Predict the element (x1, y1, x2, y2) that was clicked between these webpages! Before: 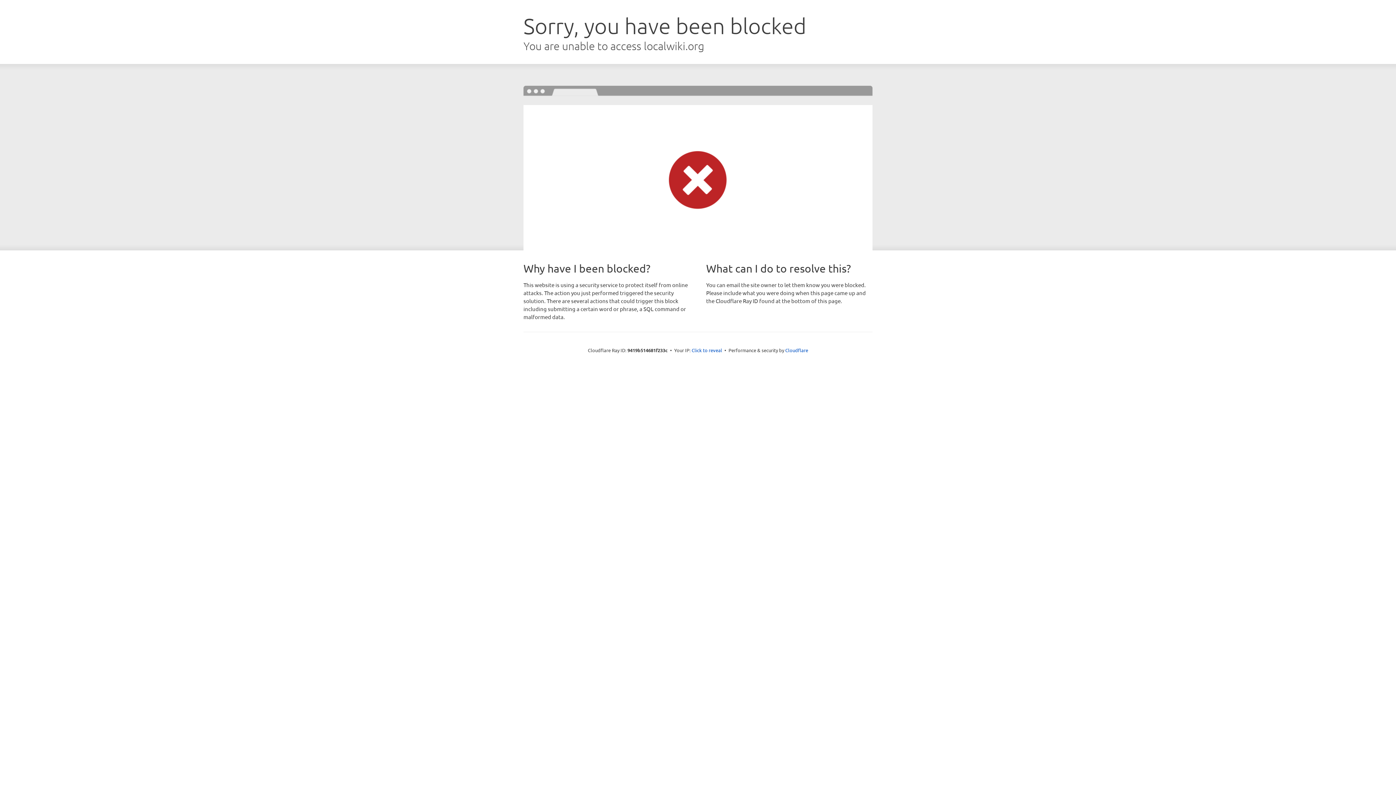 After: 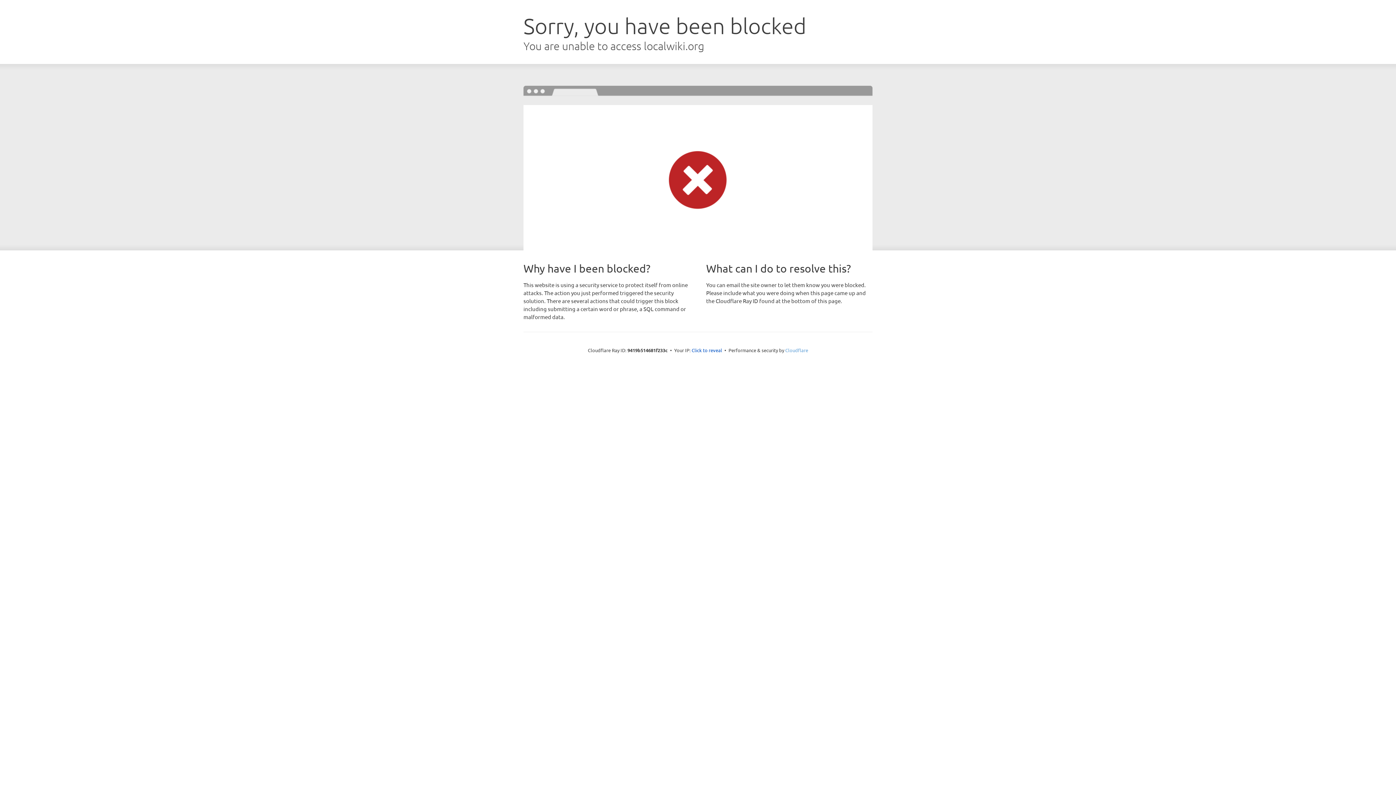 Action: label: Cloudflare bbox: (785, 347, 808, 353)